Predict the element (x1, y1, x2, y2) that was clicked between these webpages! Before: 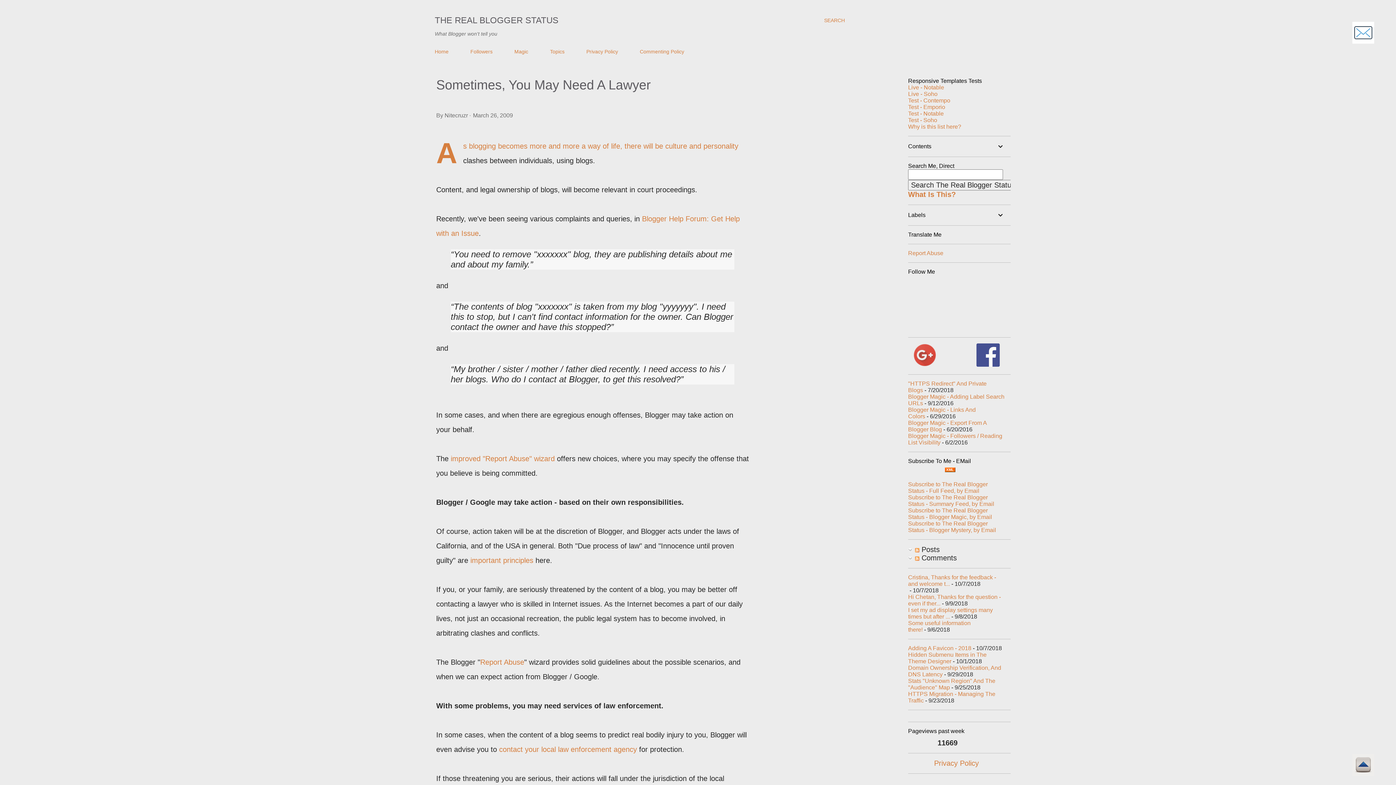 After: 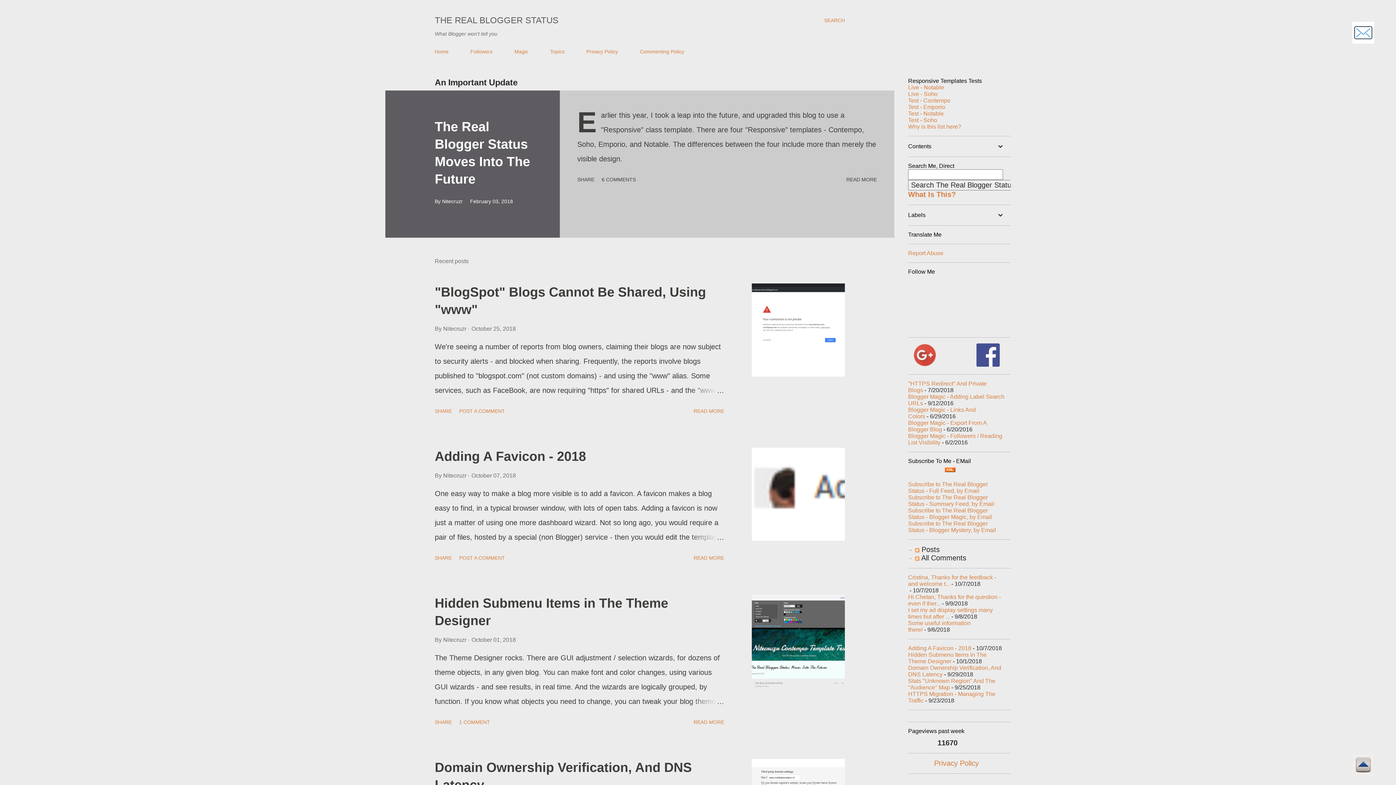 Action: bbox: (908, 84, 944, 90) label: Live - Notable